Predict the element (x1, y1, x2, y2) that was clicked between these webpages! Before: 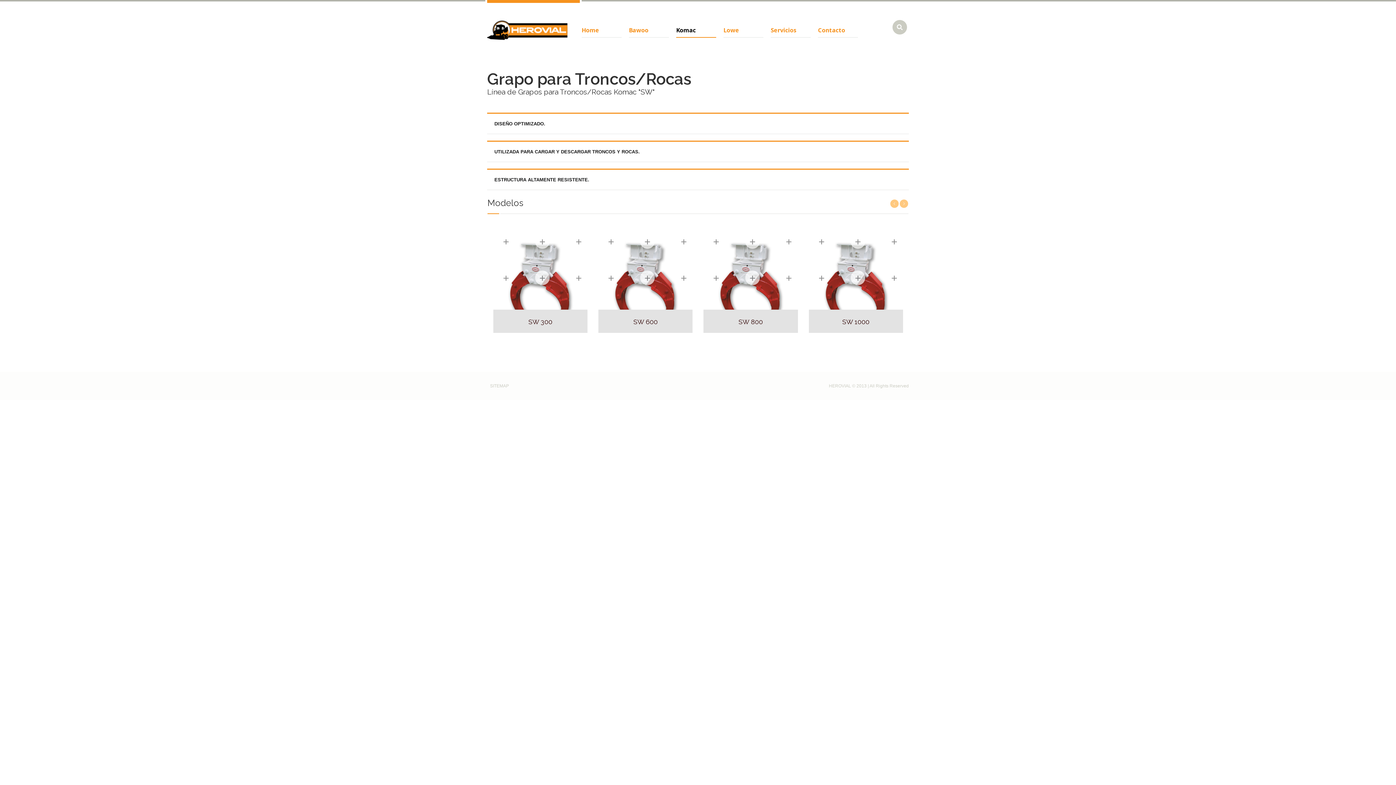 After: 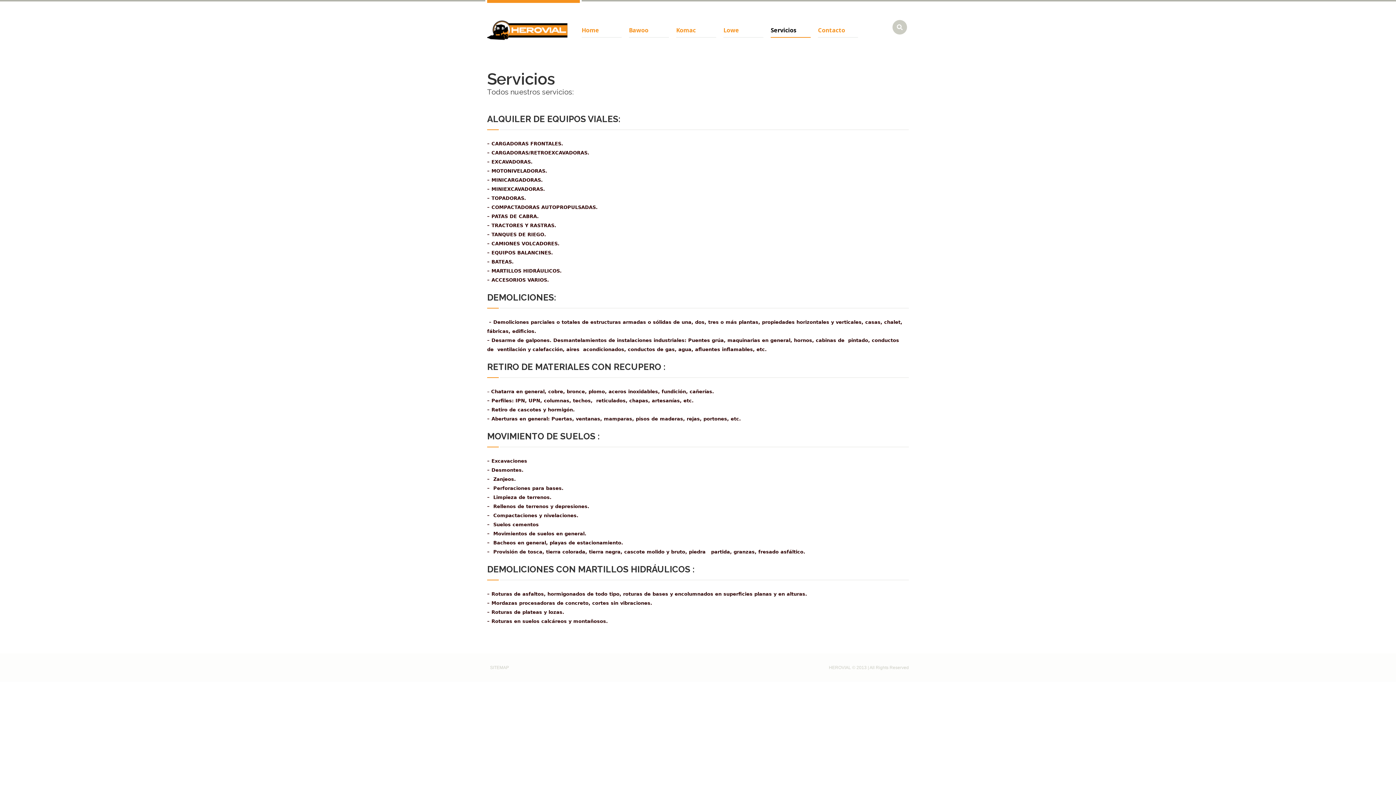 Action: bbox: (770, 26, 810, 37) label: Servicios